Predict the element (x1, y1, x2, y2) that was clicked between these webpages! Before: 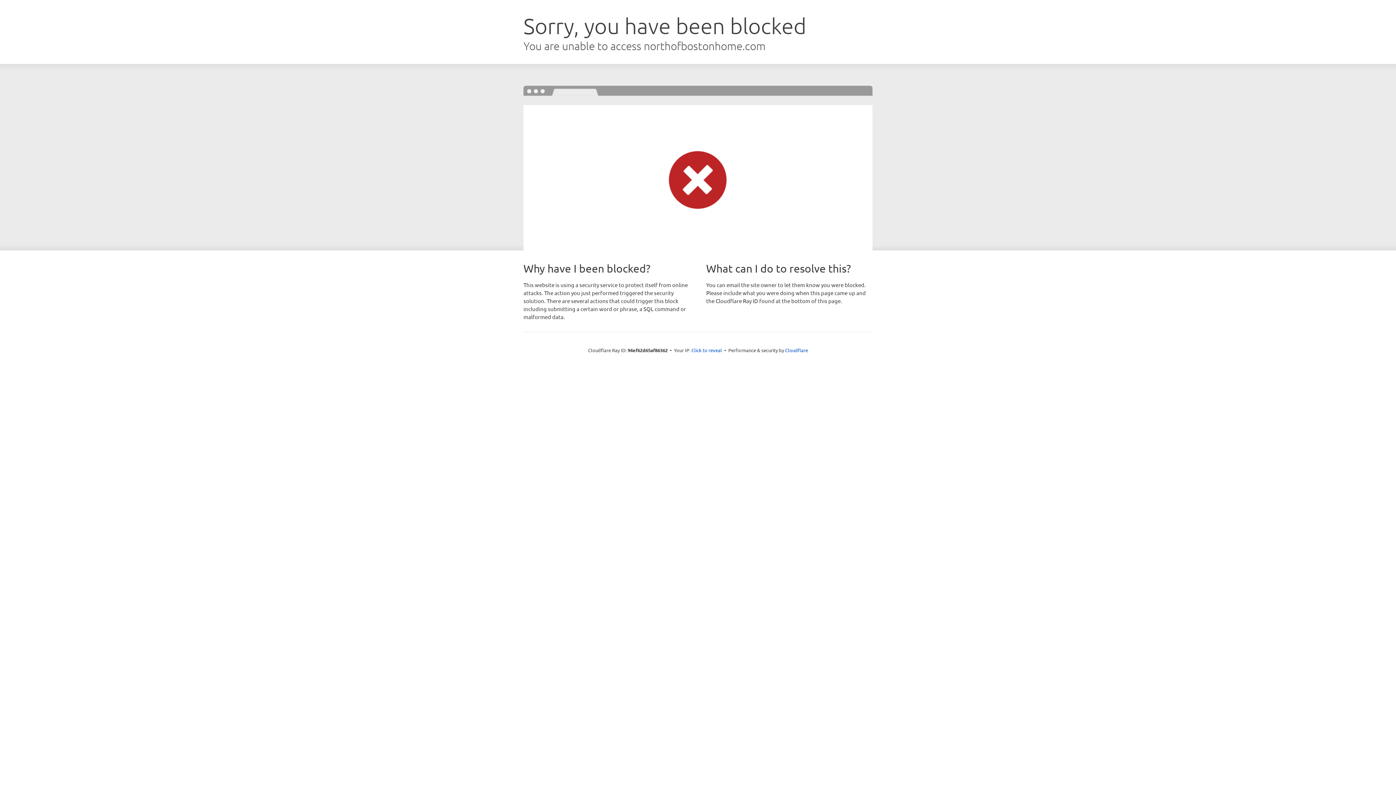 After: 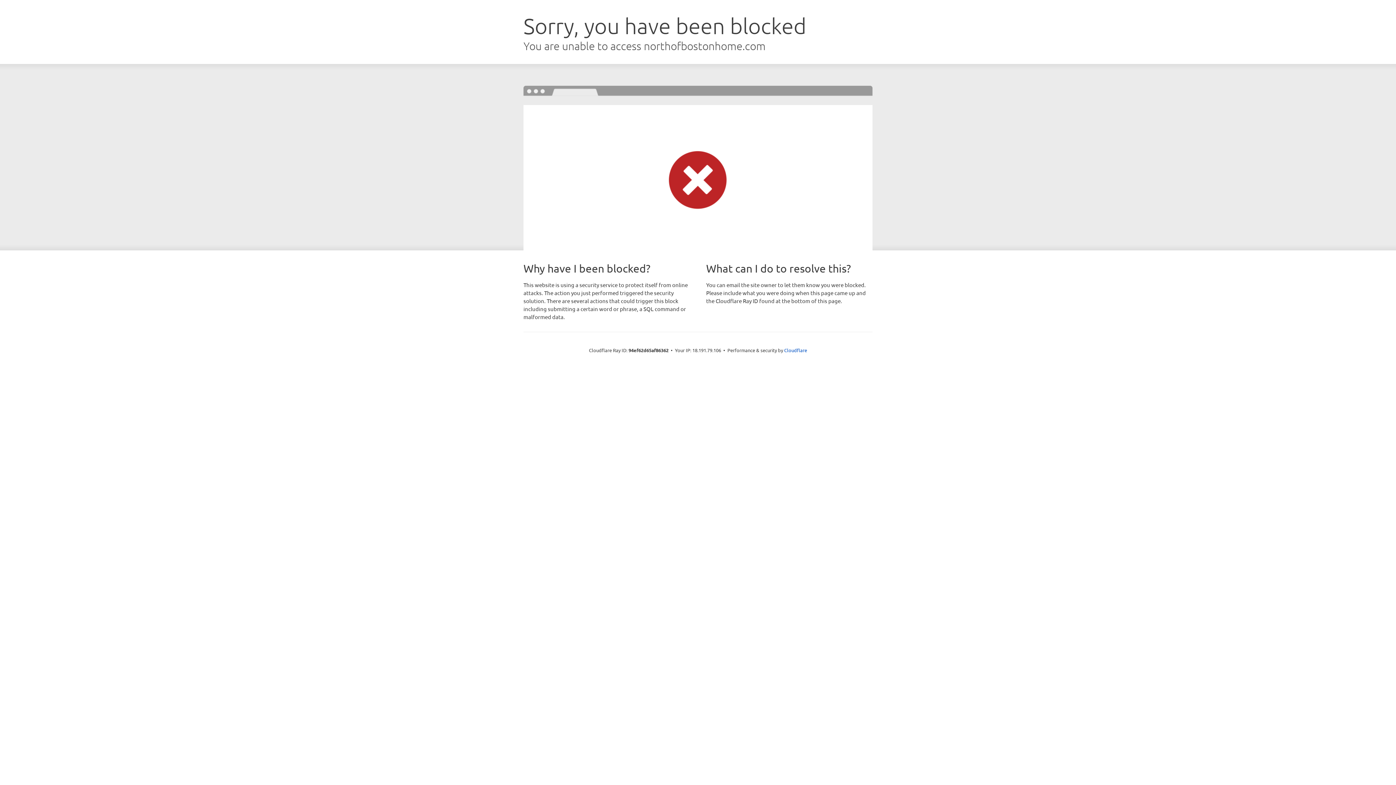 Action: label: Click to reveal bbox: (691, 346, 722, 353)